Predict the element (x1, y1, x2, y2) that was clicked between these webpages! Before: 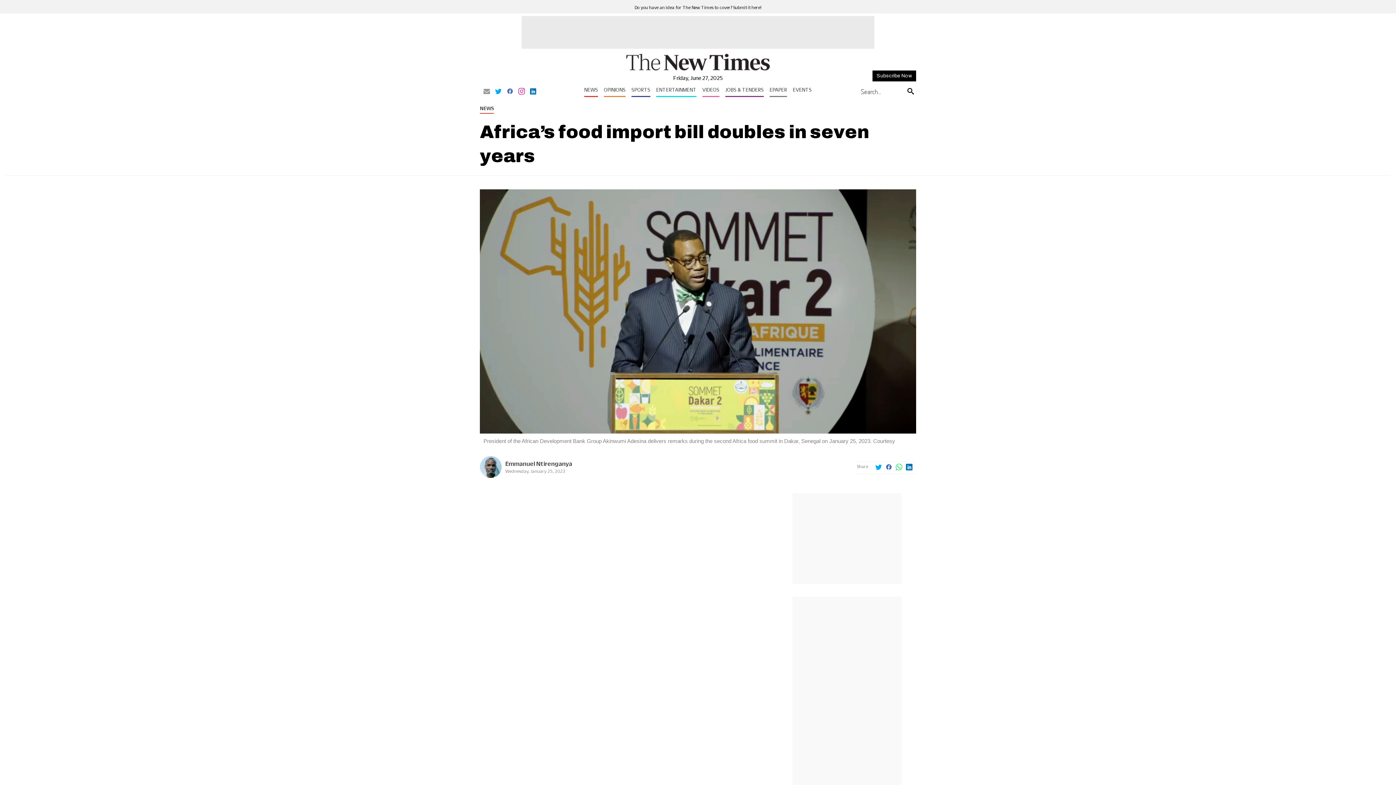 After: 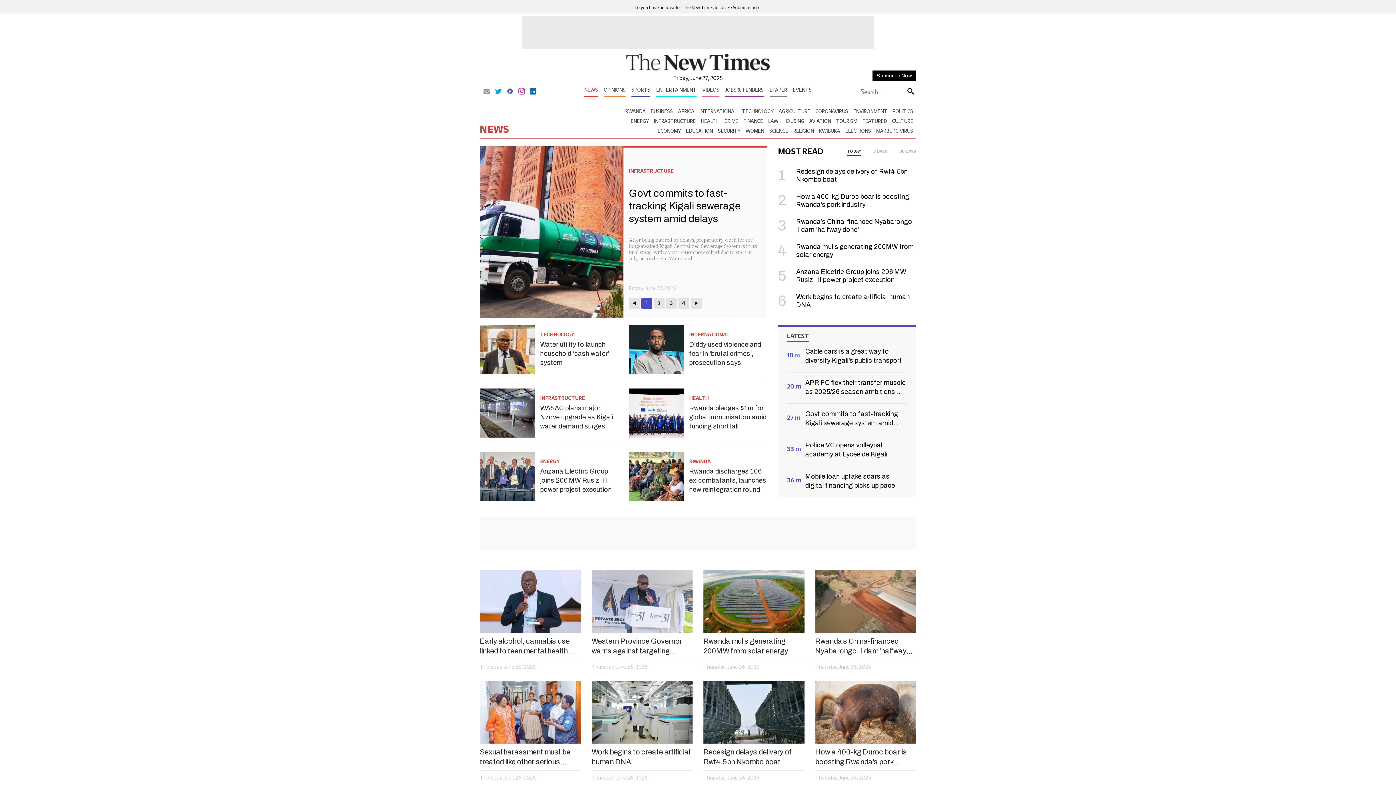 Action: label: NEWS bbox: (480, 105, 494, 113)